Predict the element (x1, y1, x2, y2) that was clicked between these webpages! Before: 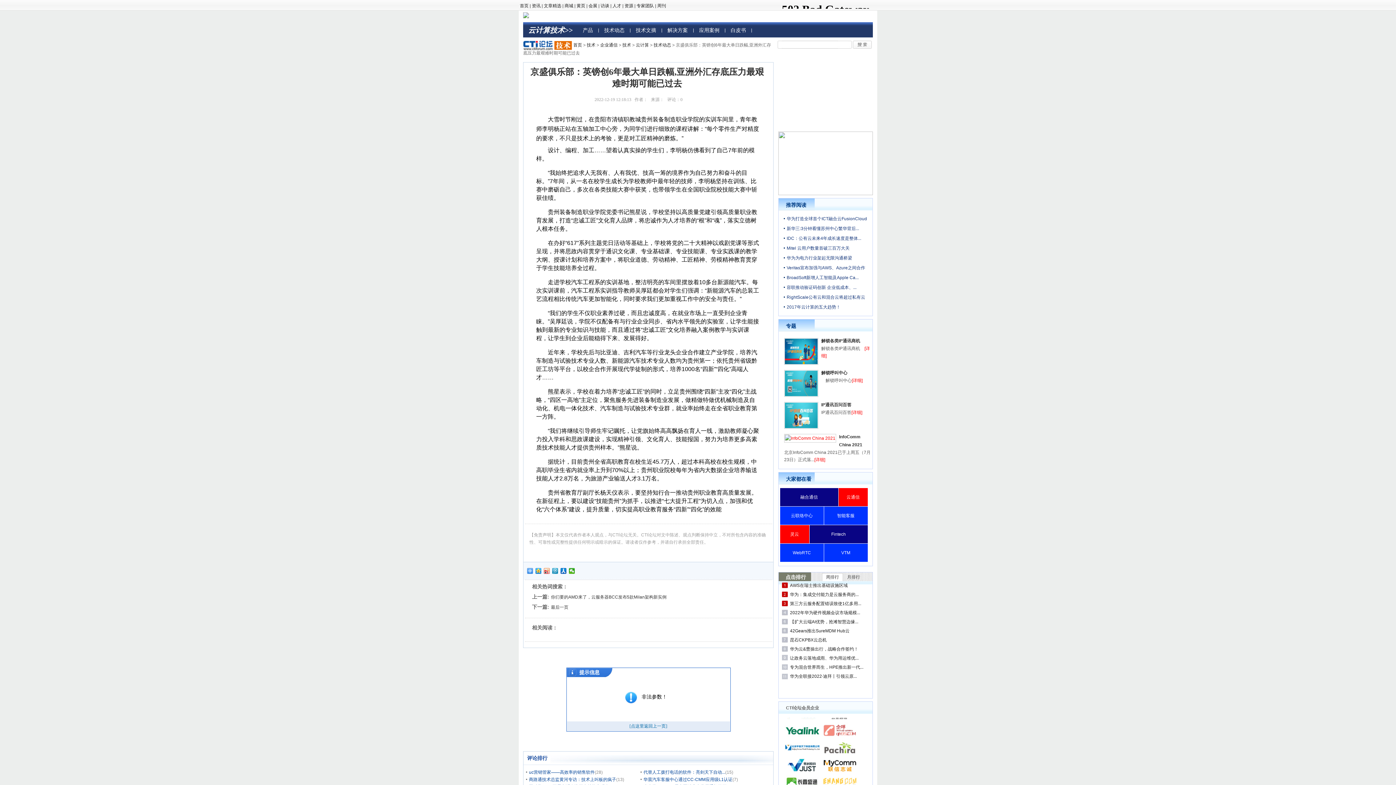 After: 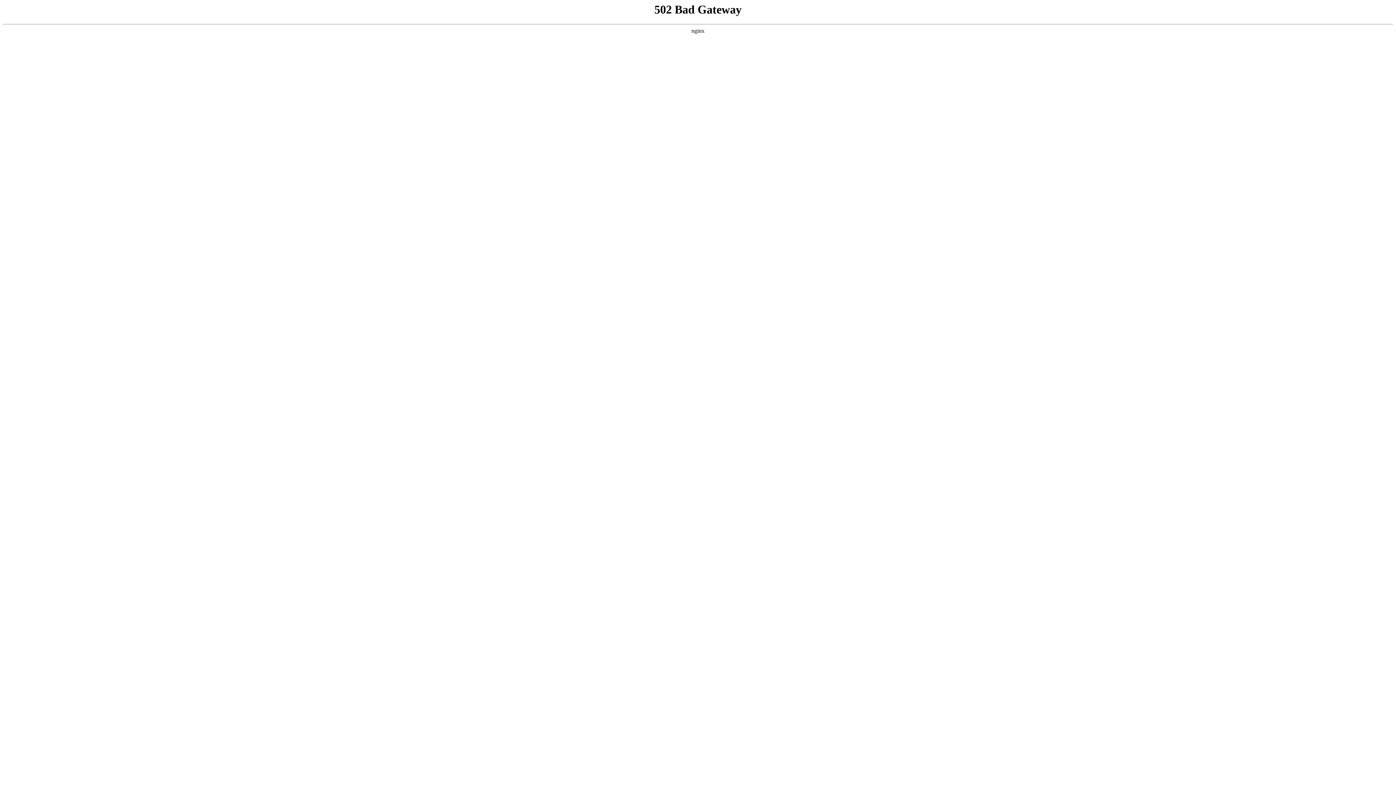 Action: bbox: (837, 513, 854, 518) label: 智能客服